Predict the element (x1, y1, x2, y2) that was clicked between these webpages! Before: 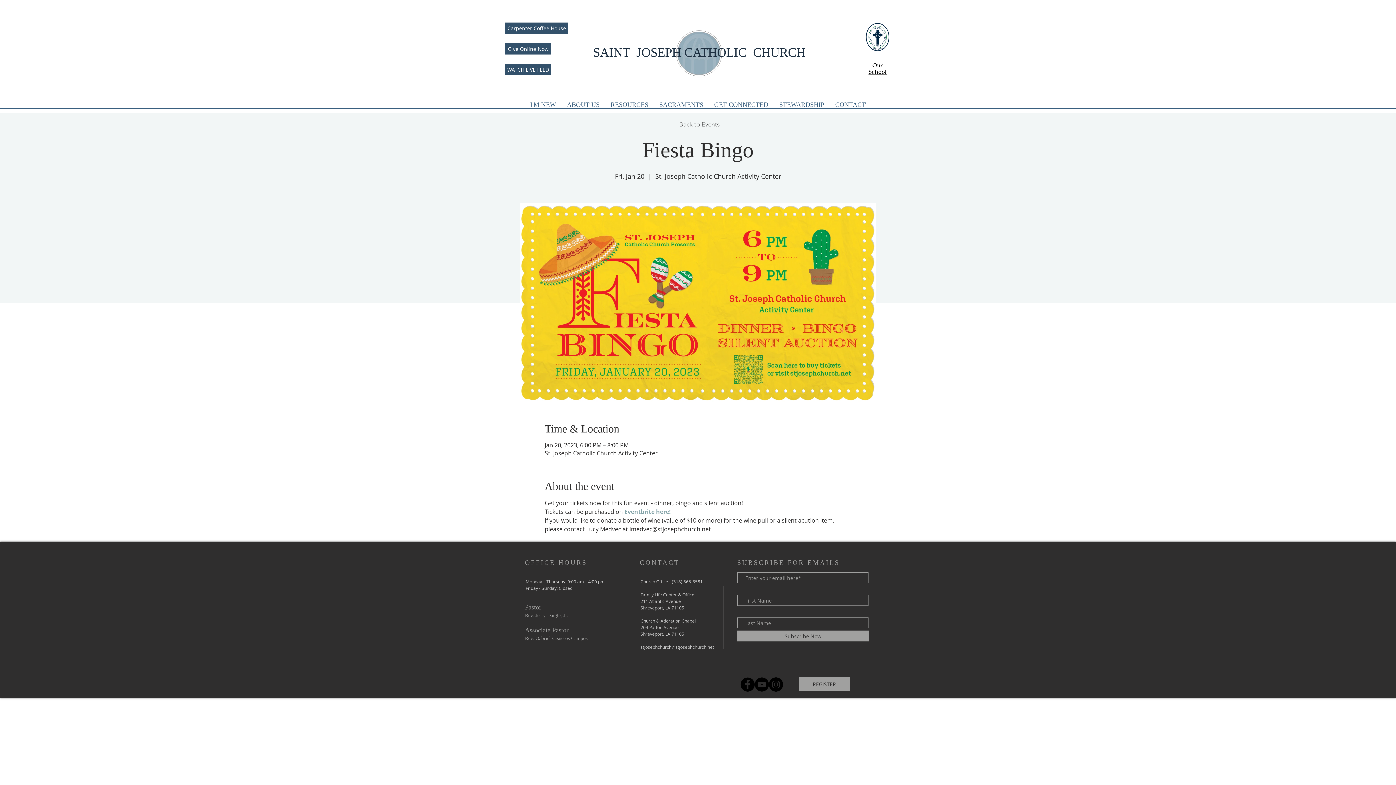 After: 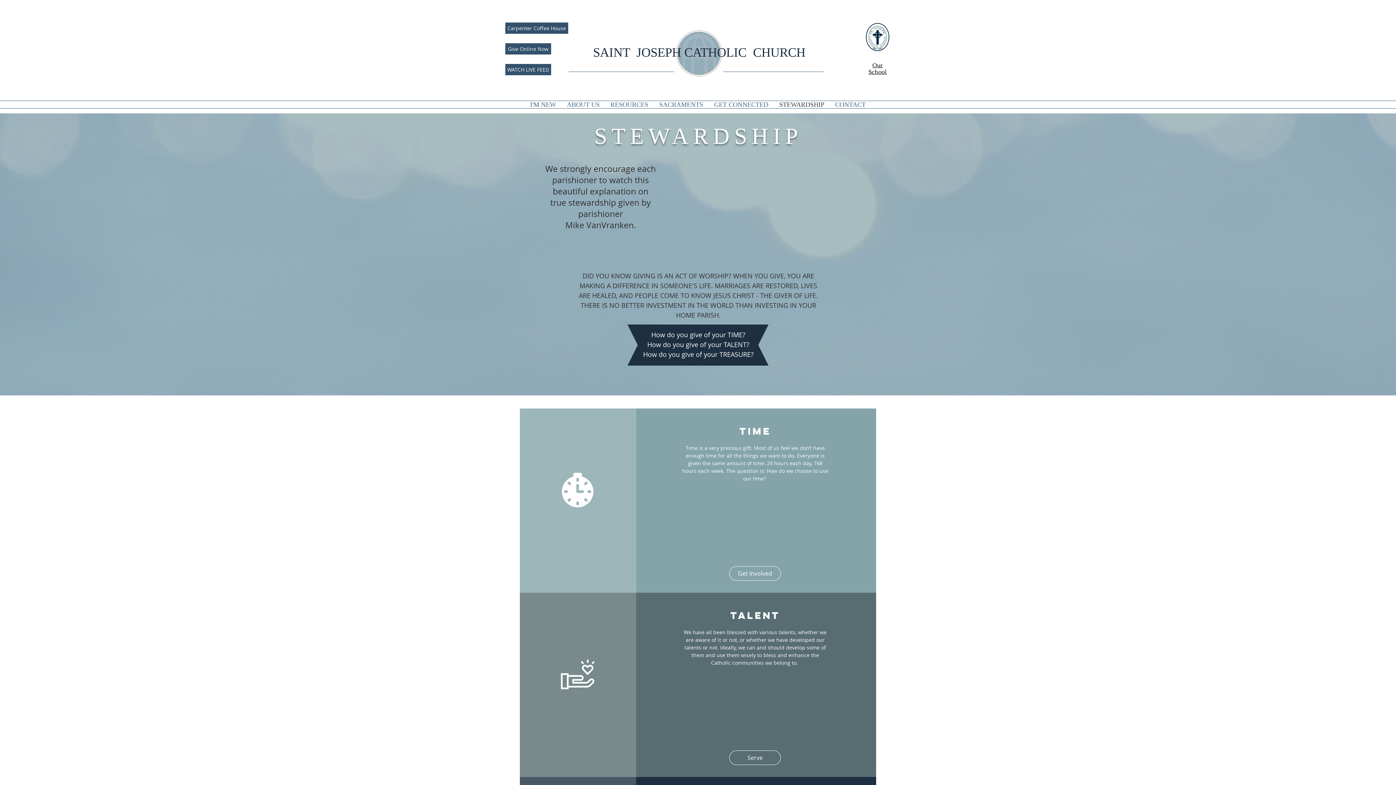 Action: bbox: (774, 101, 830, 108) label: STEWARDSHIP